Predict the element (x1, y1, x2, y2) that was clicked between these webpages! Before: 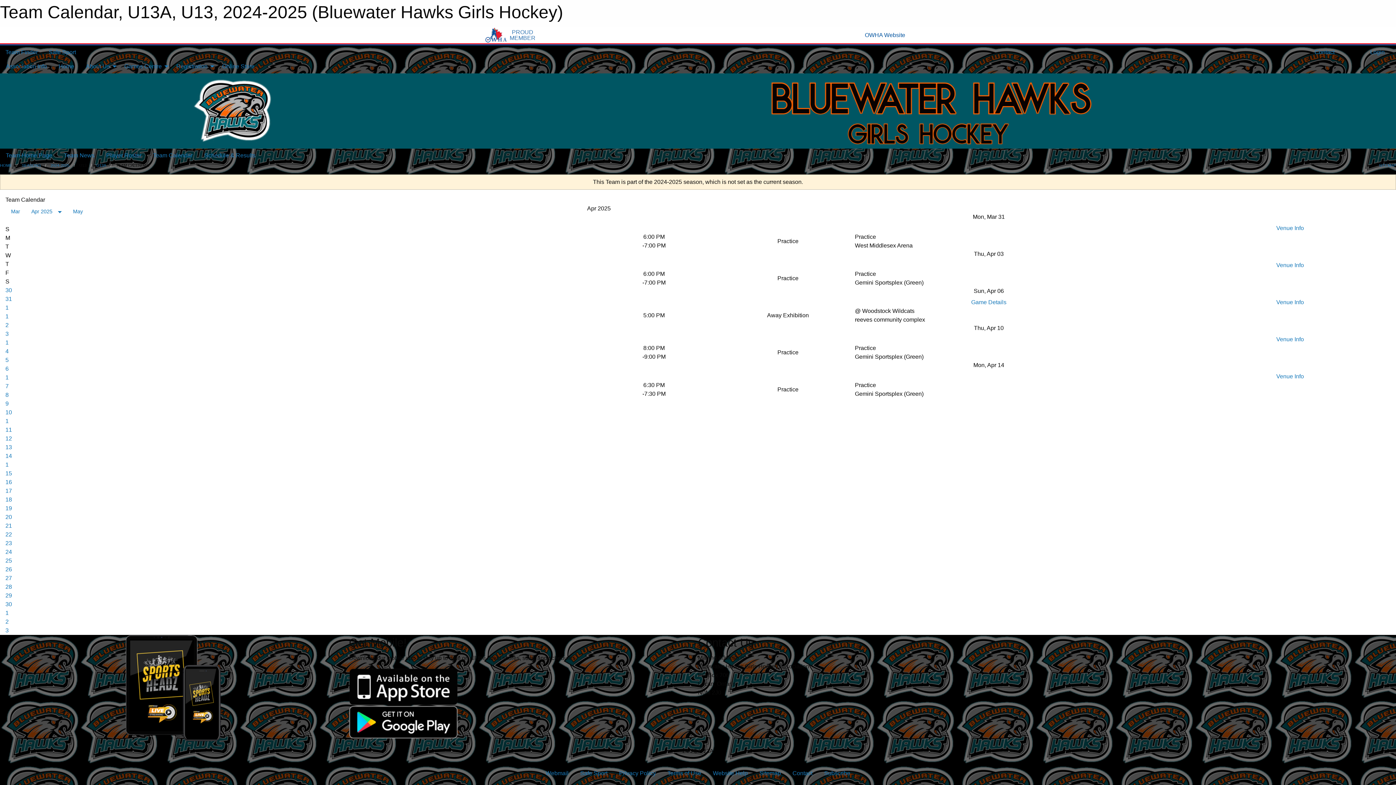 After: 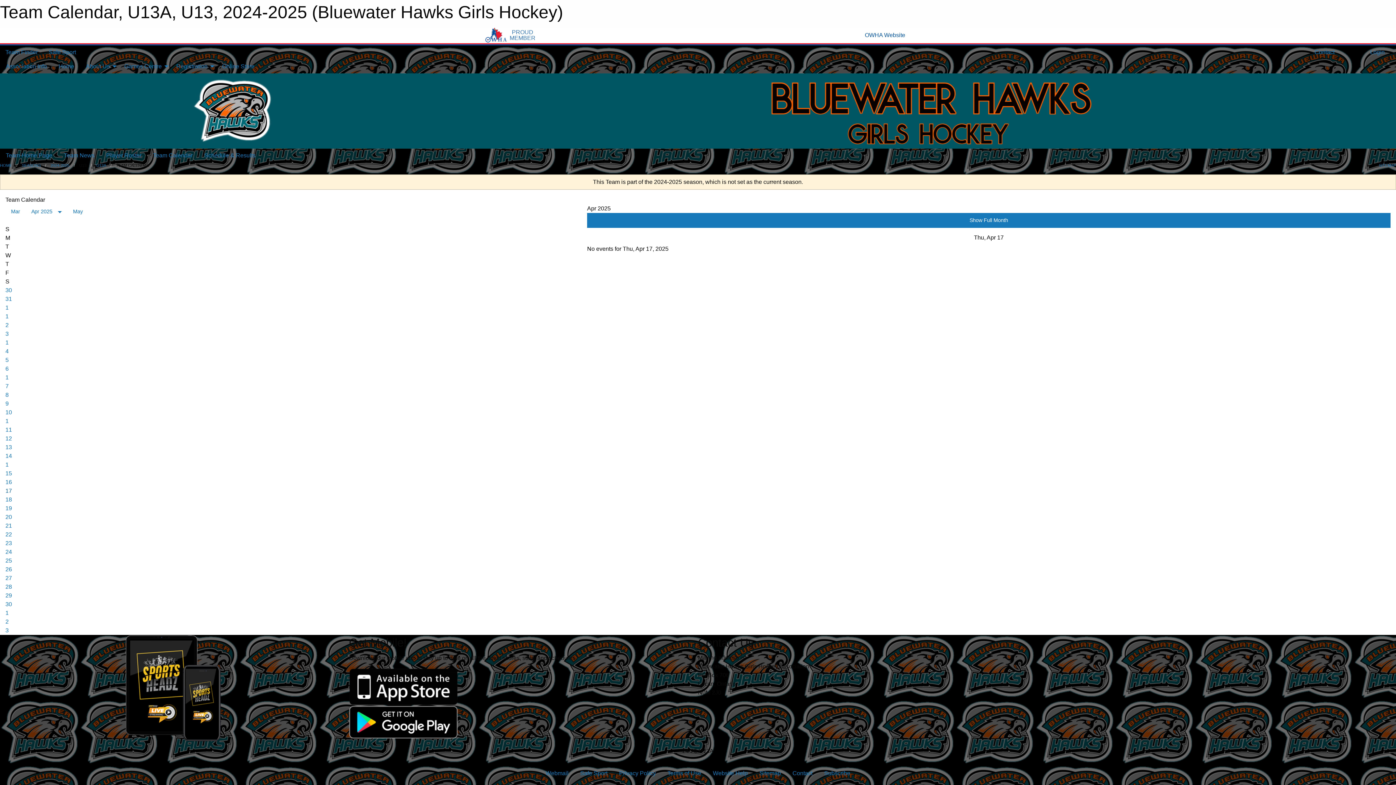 Action: bbox: (5, 487, 12, 494) label: 17